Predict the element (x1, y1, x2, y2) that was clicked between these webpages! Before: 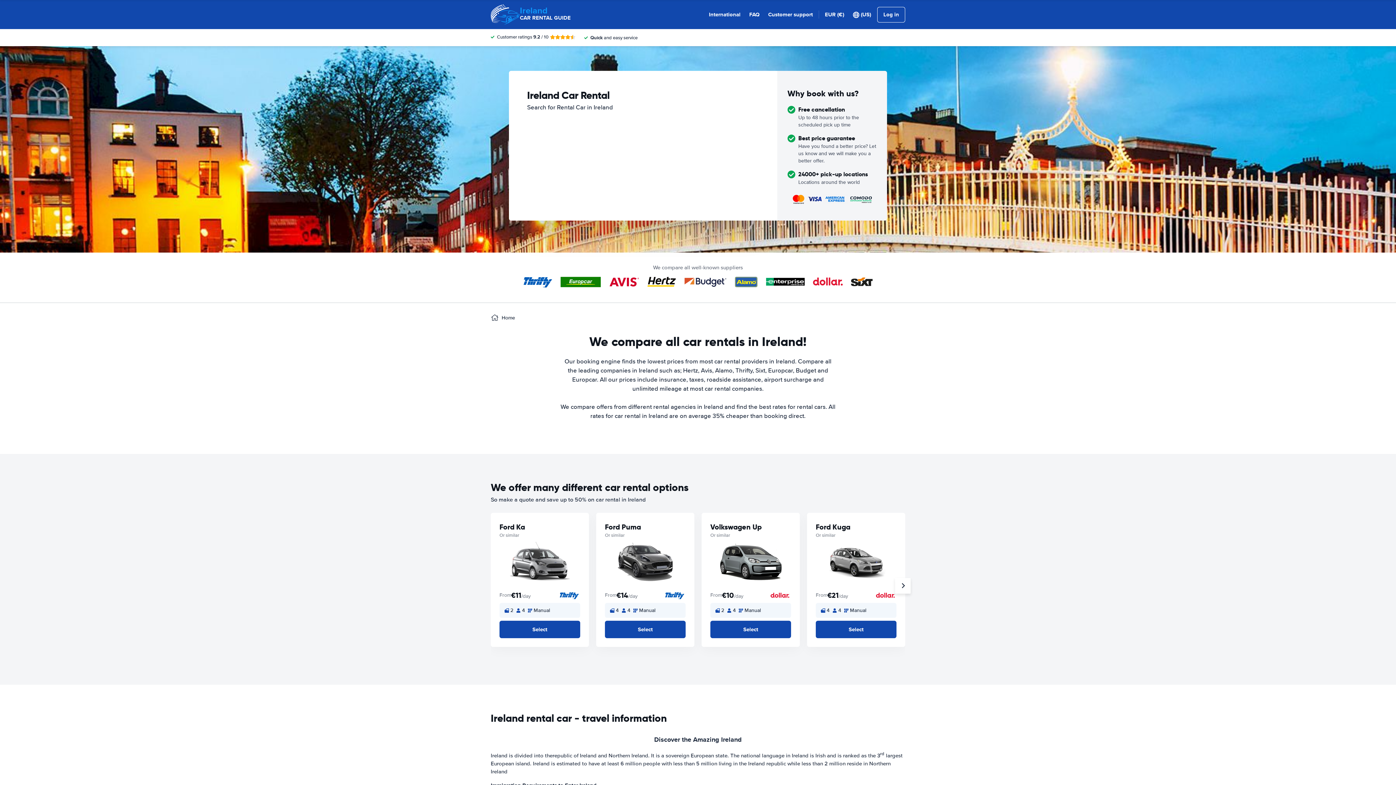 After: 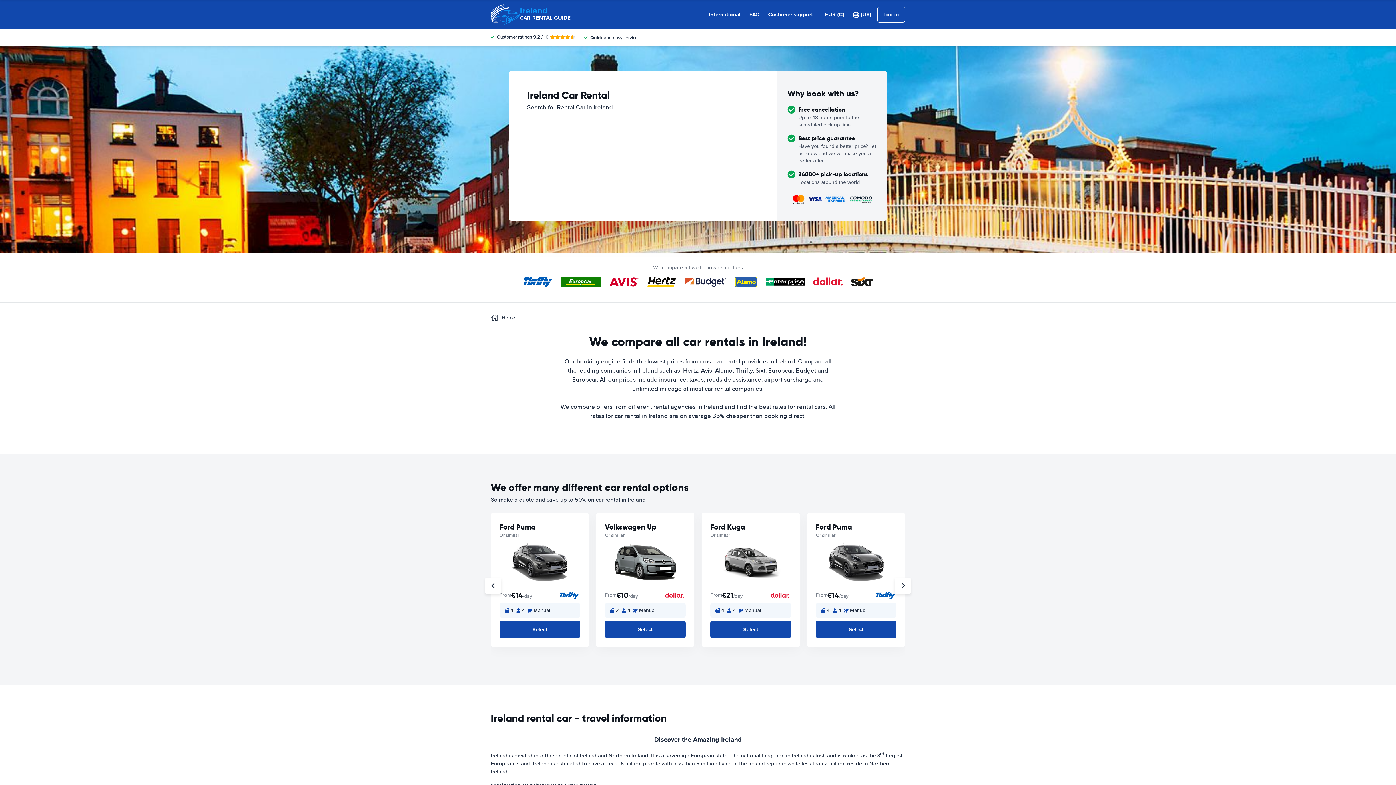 Action: bbox: (895, 578, 910, 593)